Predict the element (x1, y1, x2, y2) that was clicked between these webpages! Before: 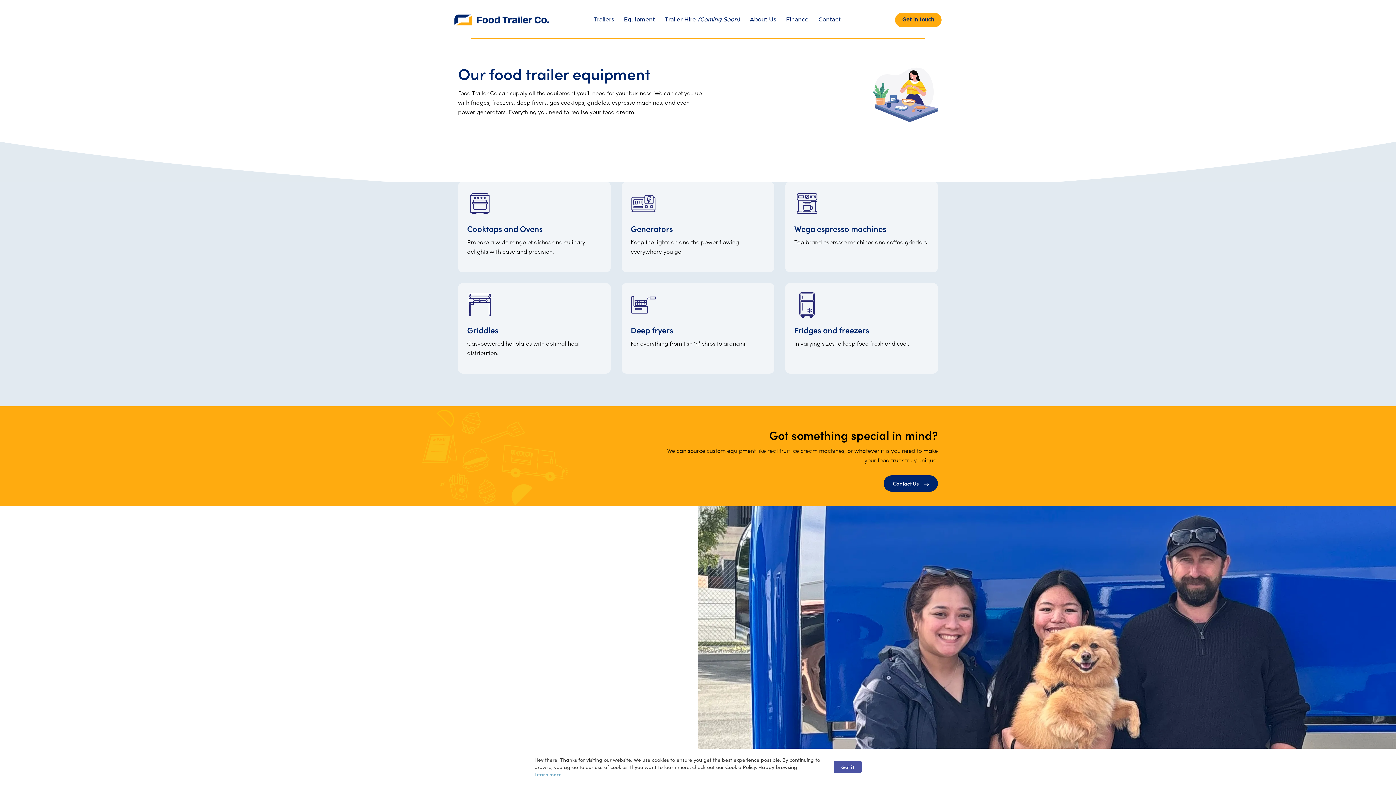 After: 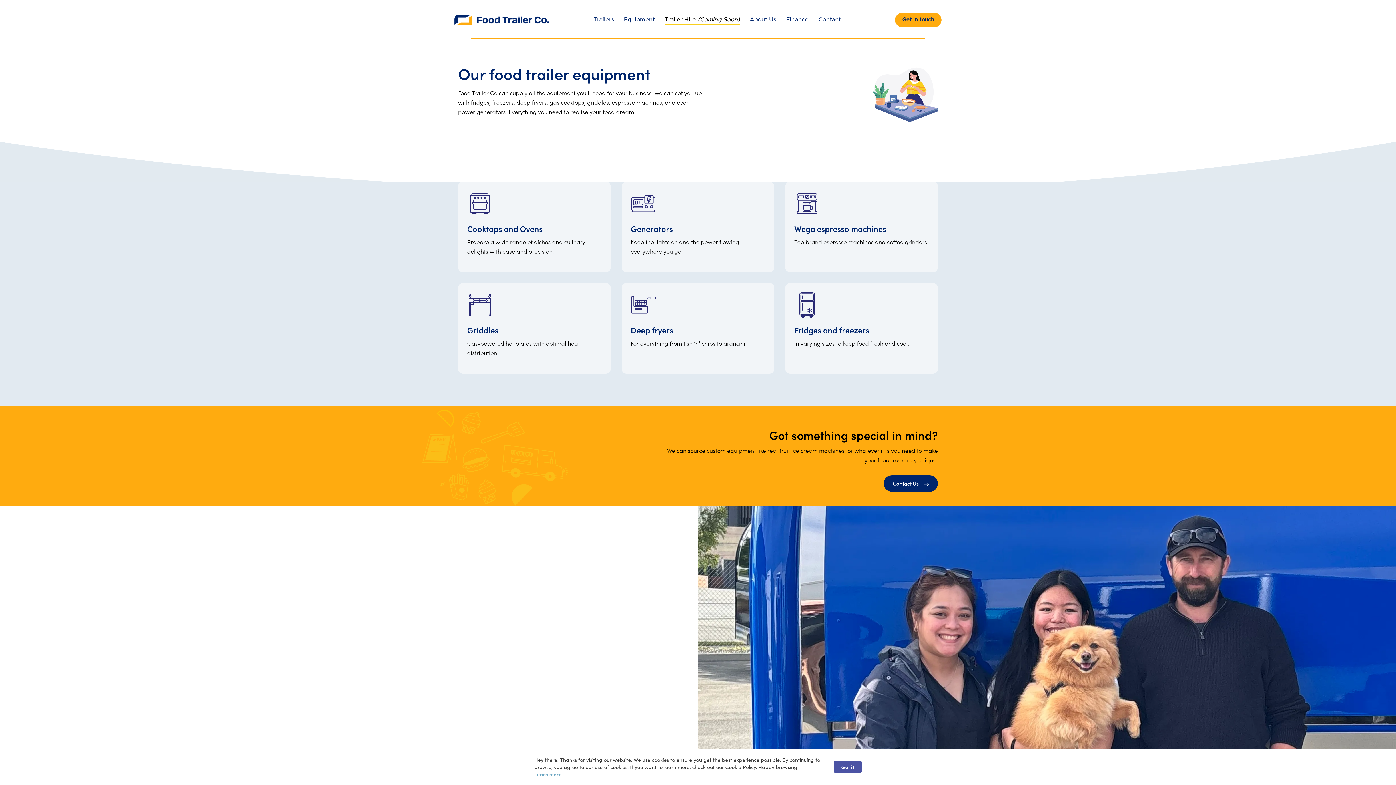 Action: bbox: (664, 16, 740, 22) label: Trailer Hire (Coming Soon)